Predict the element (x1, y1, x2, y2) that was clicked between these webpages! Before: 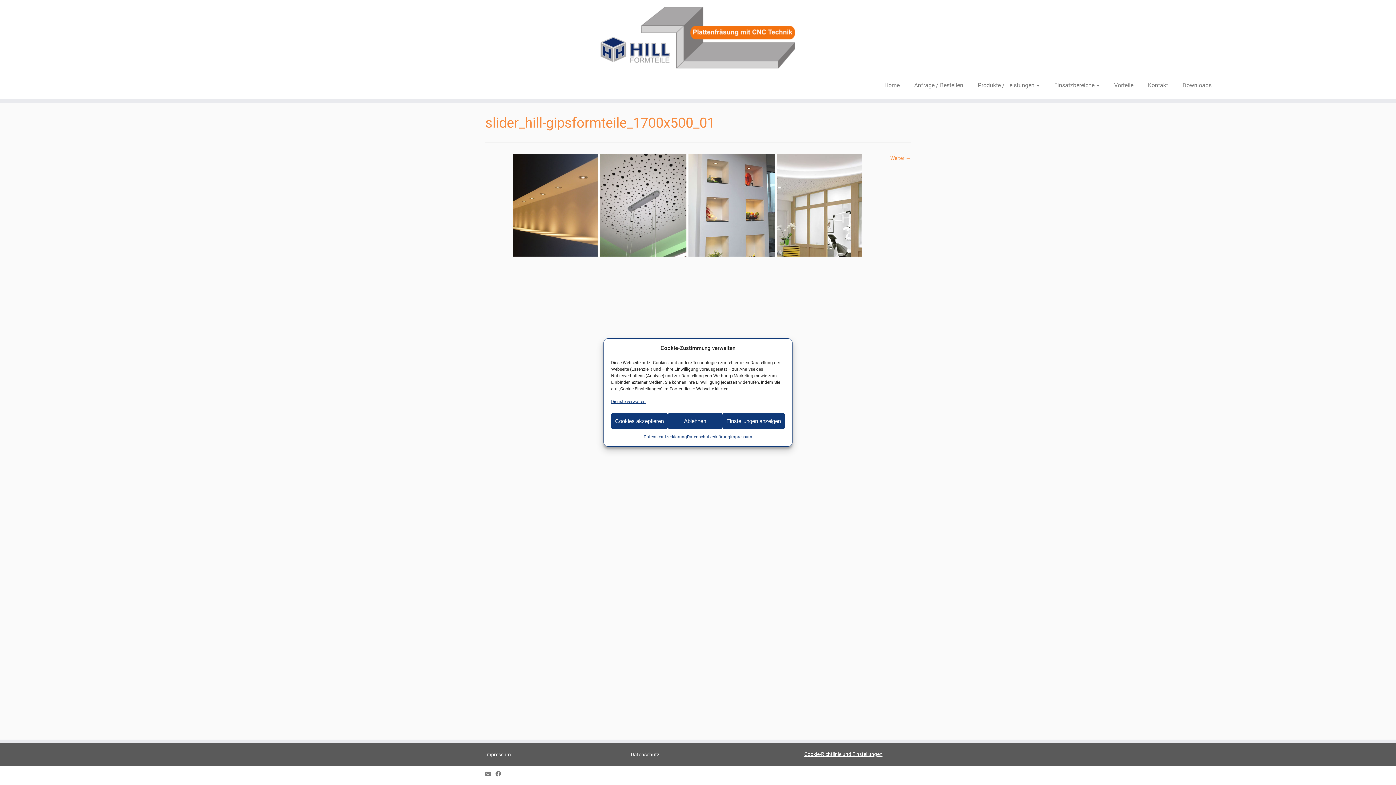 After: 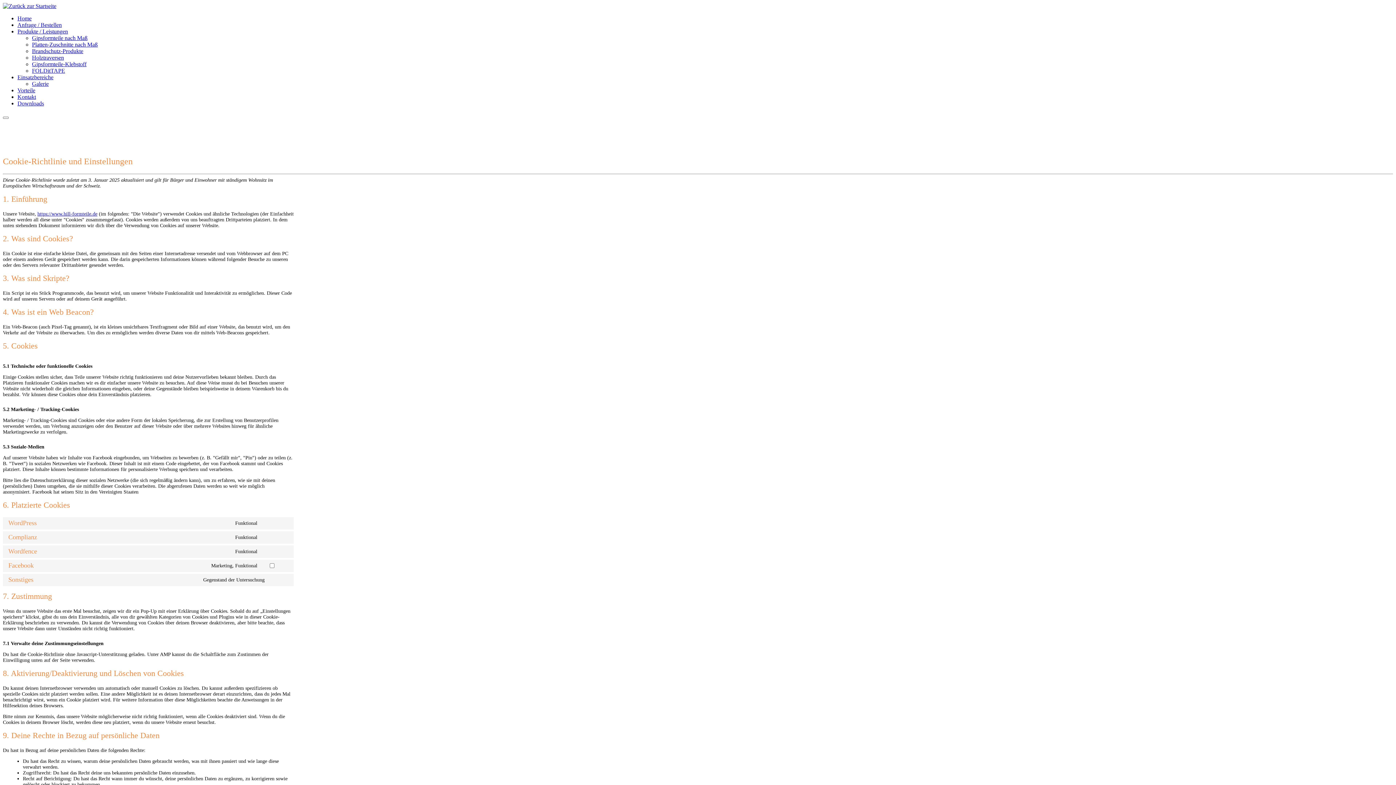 Action: bbox: (804, 751, 882, 757) label: Cookie-Richtlinie und Einstellungen